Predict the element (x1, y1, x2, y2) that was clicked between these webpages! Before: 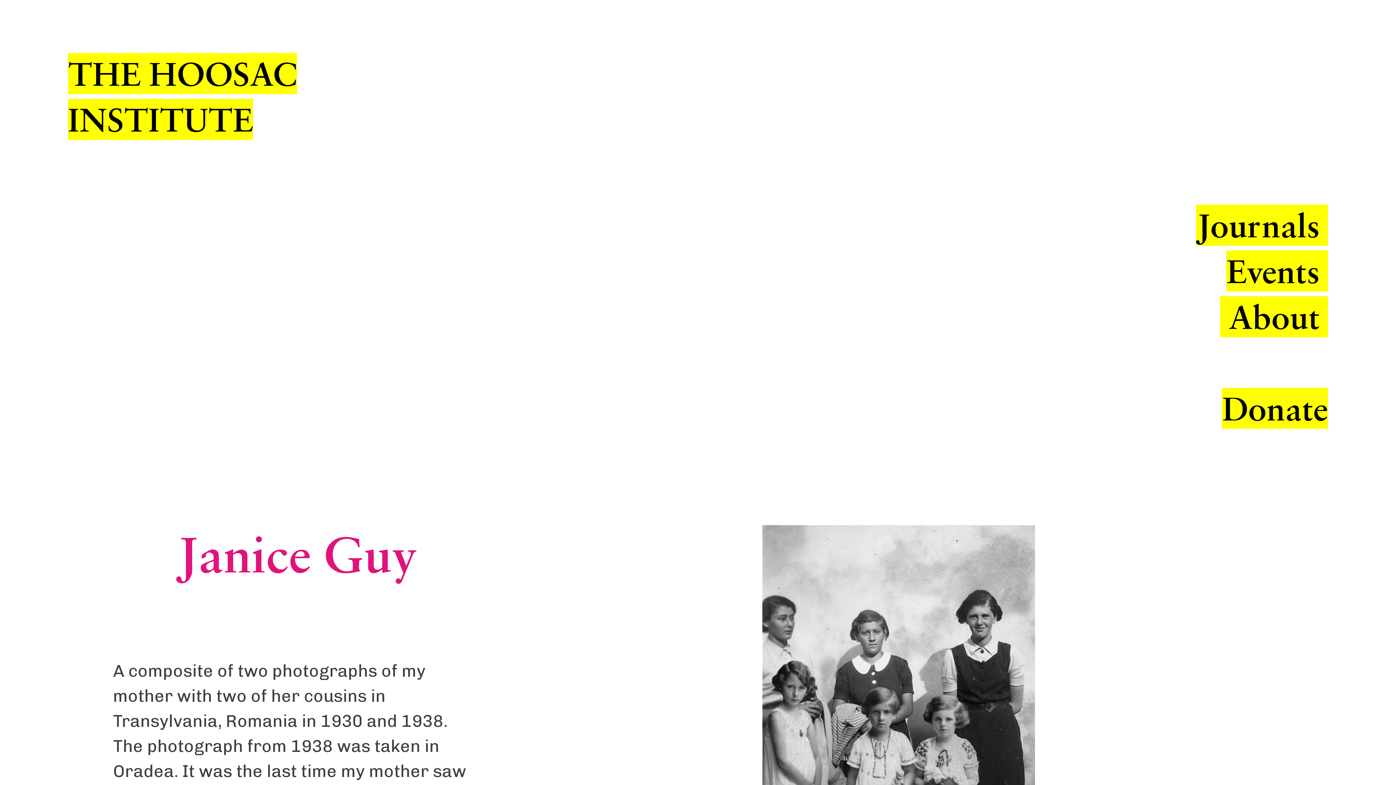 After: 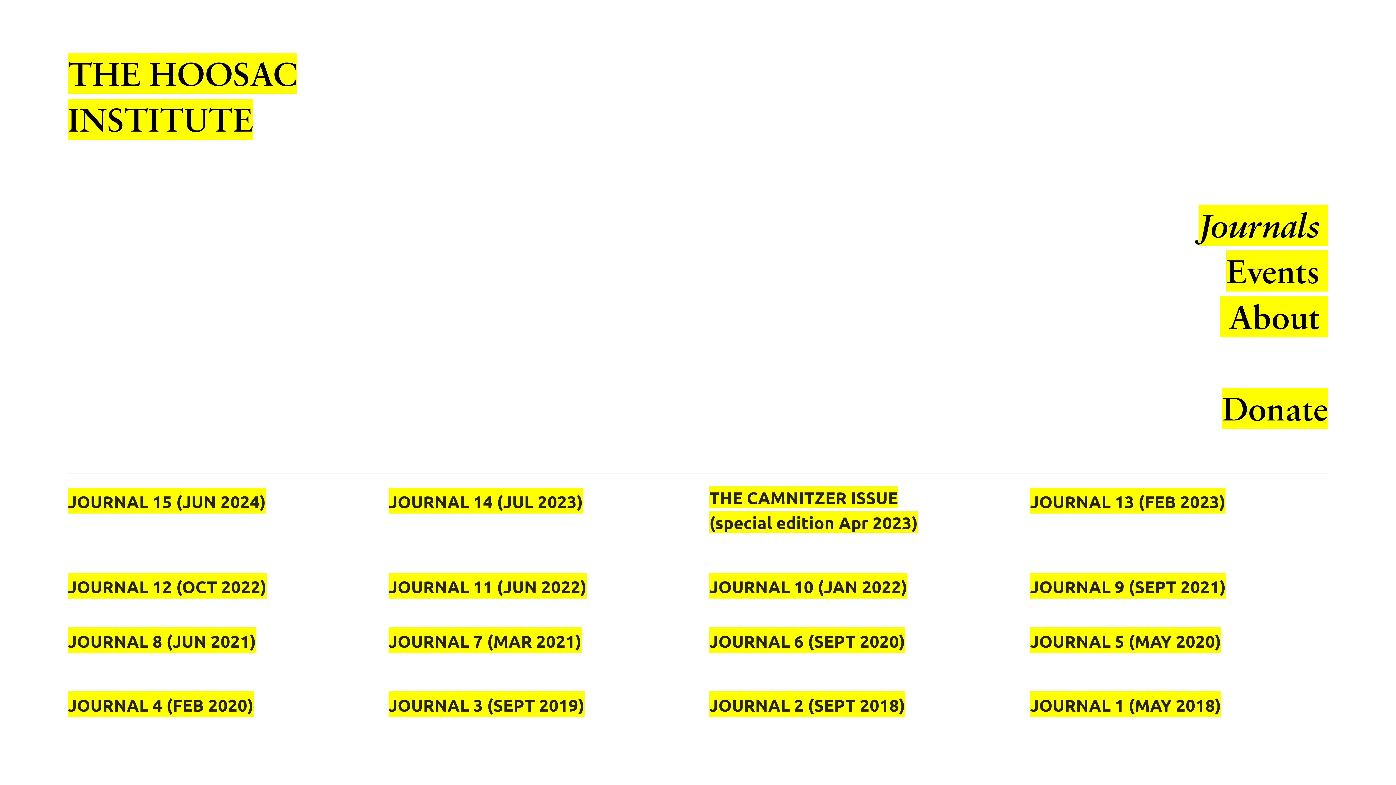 Action: label: ournals bbox: (1210, 204, 1320, 249)